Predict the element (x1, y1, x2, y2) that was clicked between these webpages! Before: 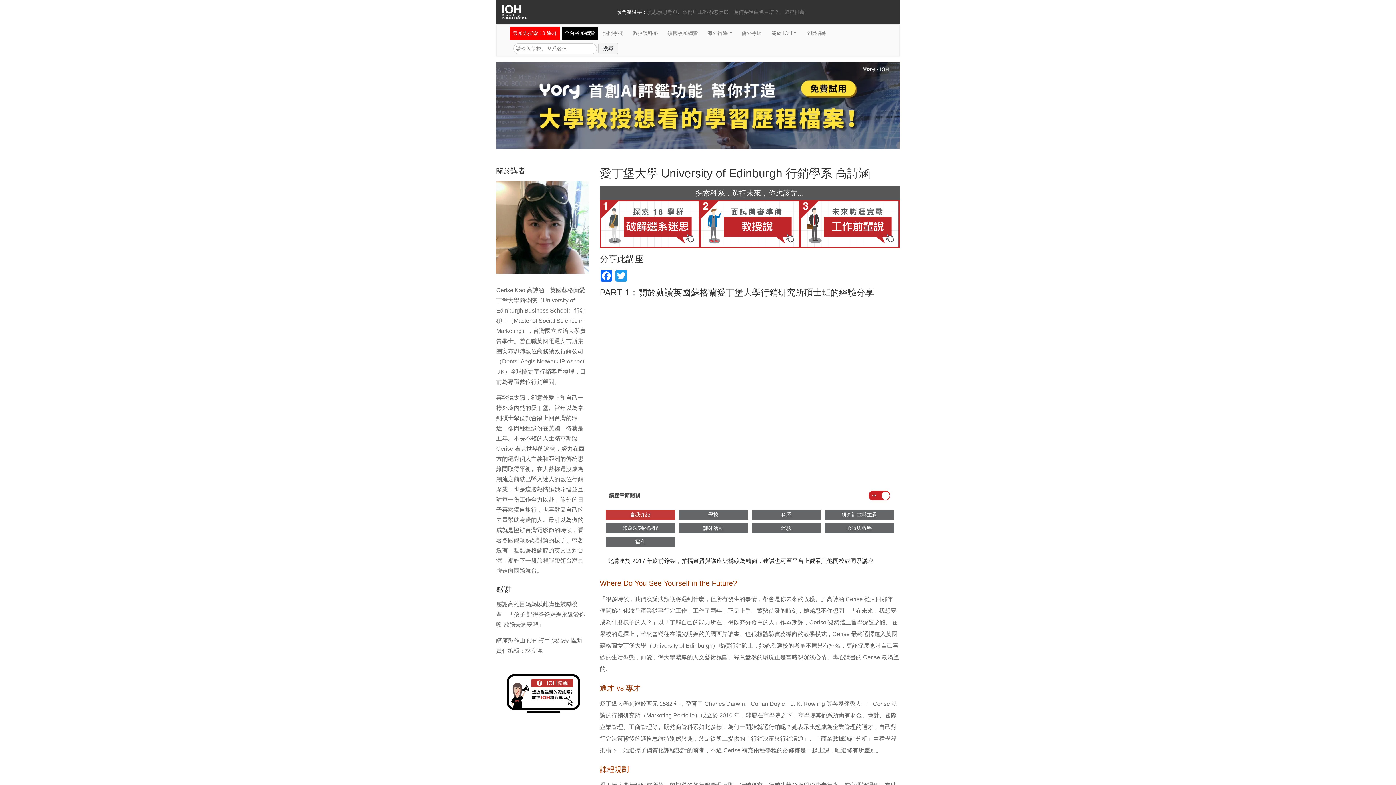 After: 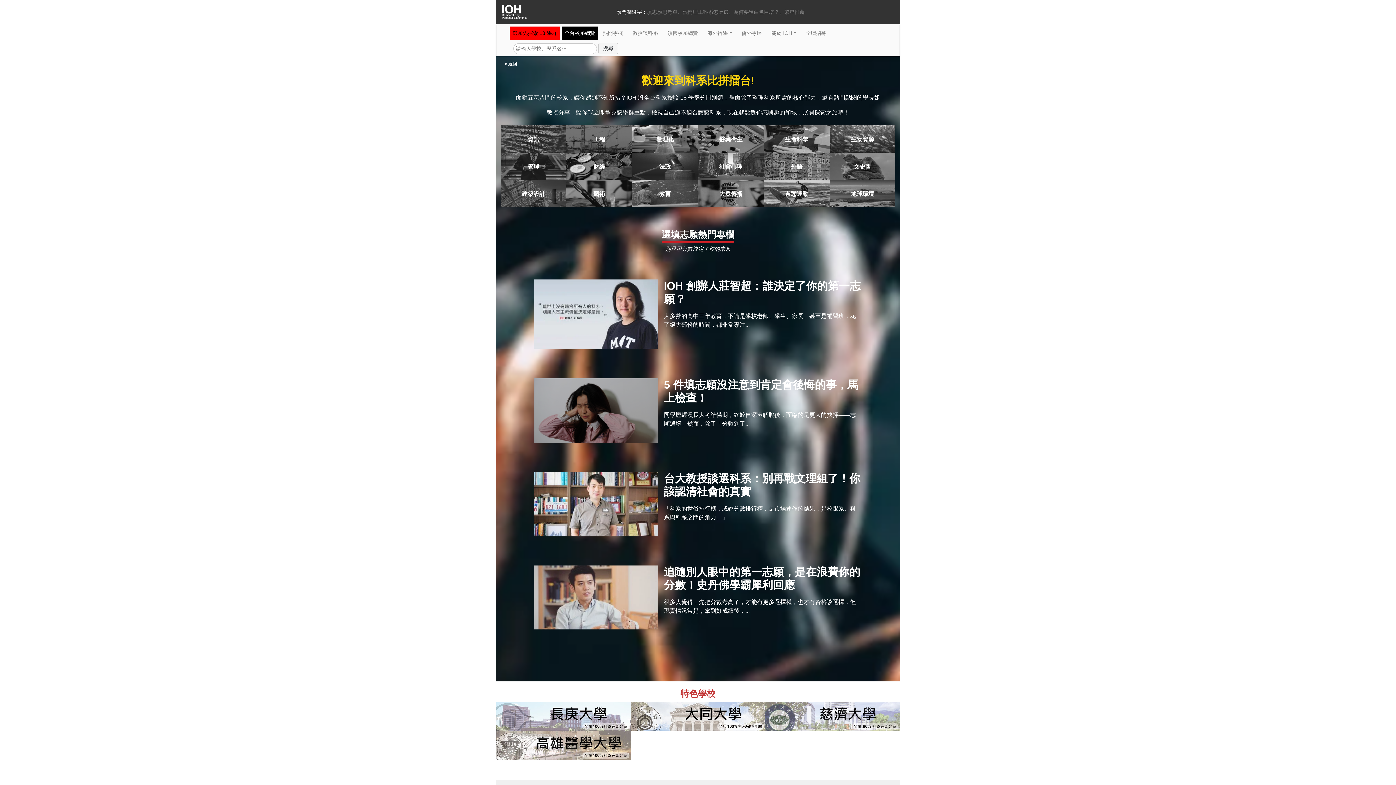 Action: label: 選系先探索 18 學群 bbox: (509, 26, 560, 40)